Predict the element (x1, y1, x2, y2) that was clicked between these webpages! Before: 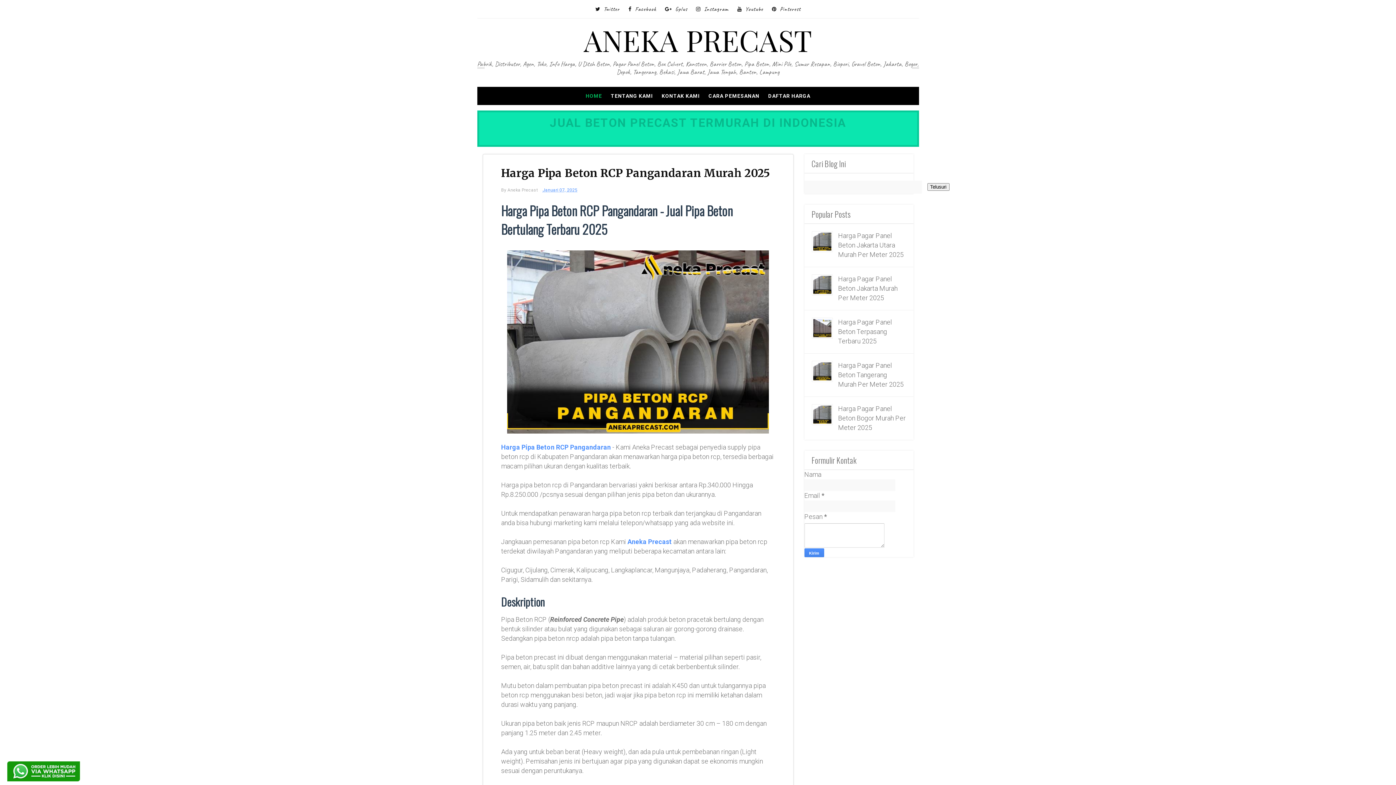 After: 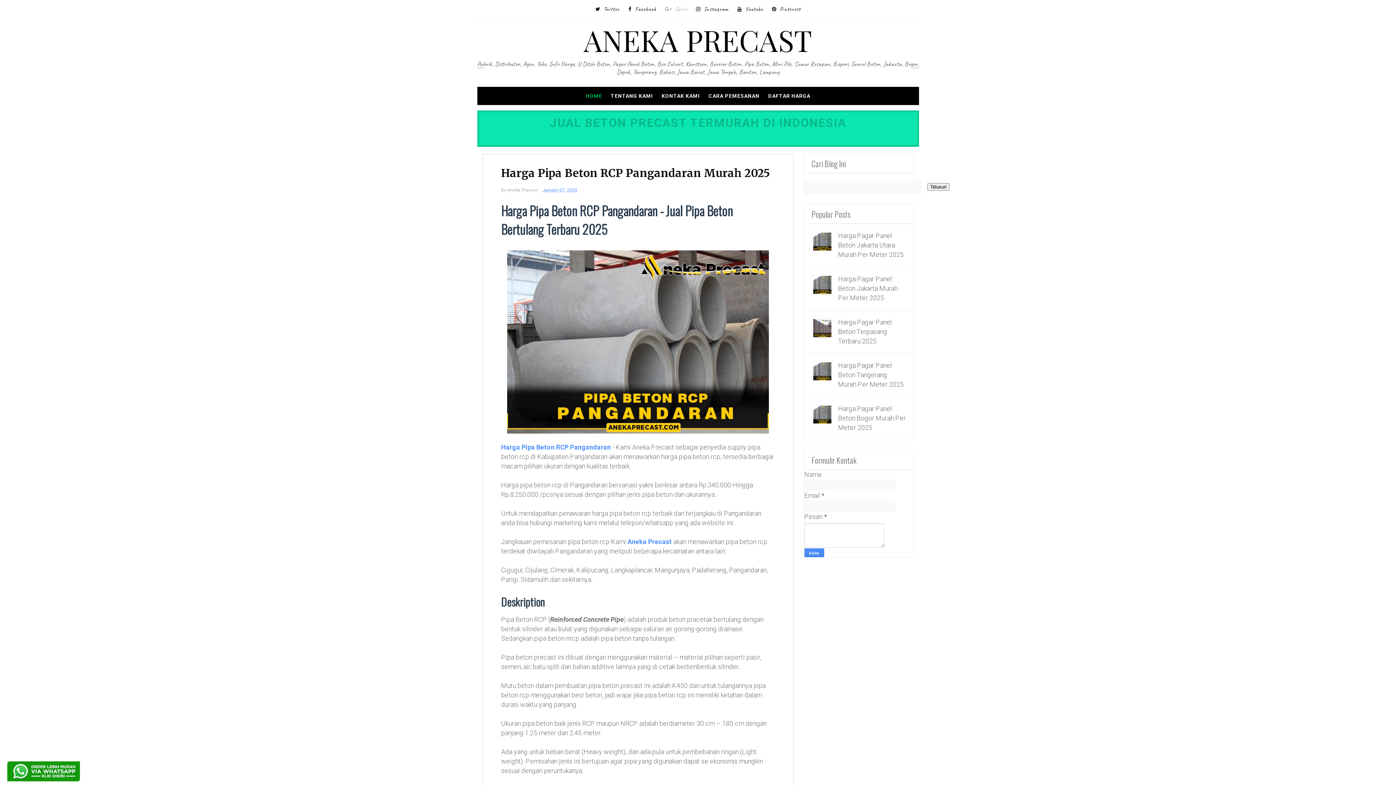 Action: label: Gplus bbox: (665, 0, 687, 18)